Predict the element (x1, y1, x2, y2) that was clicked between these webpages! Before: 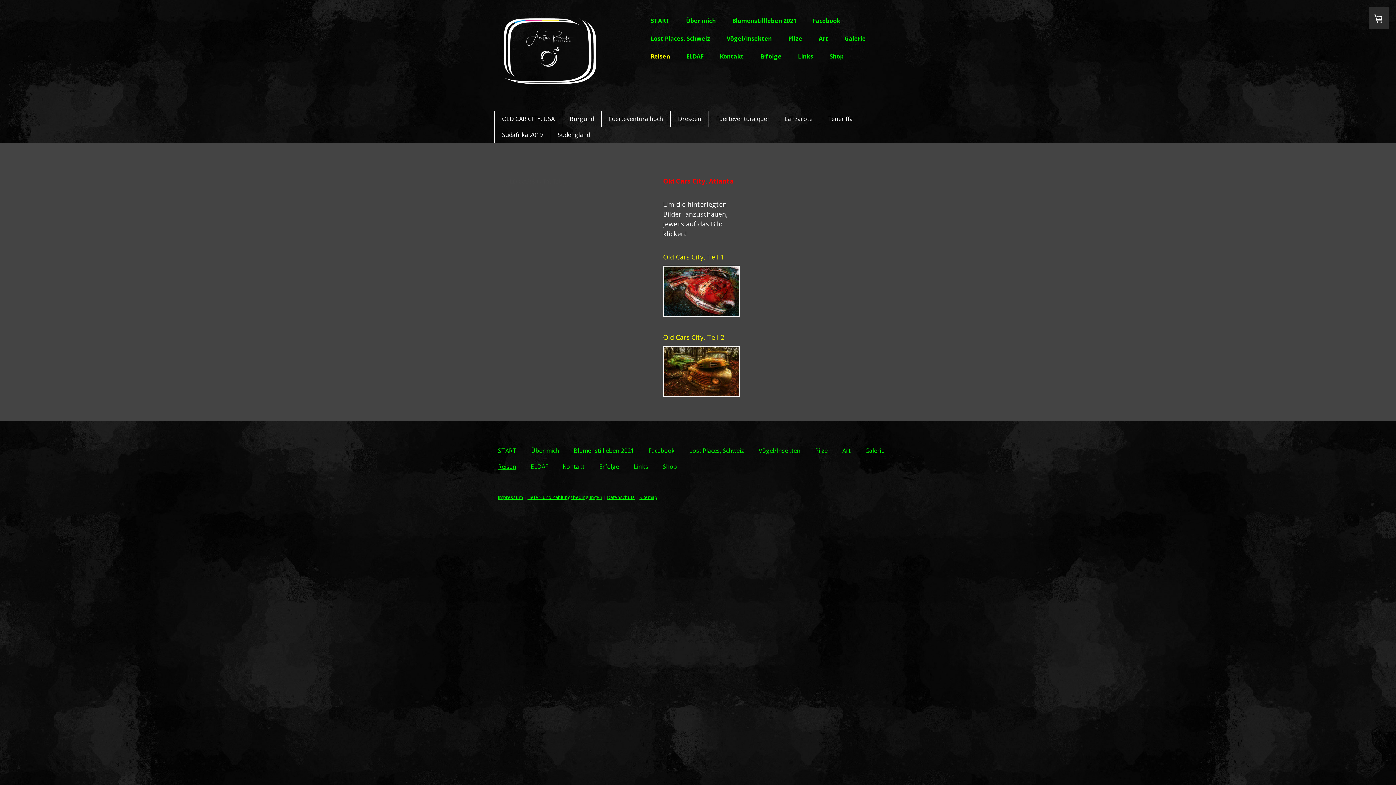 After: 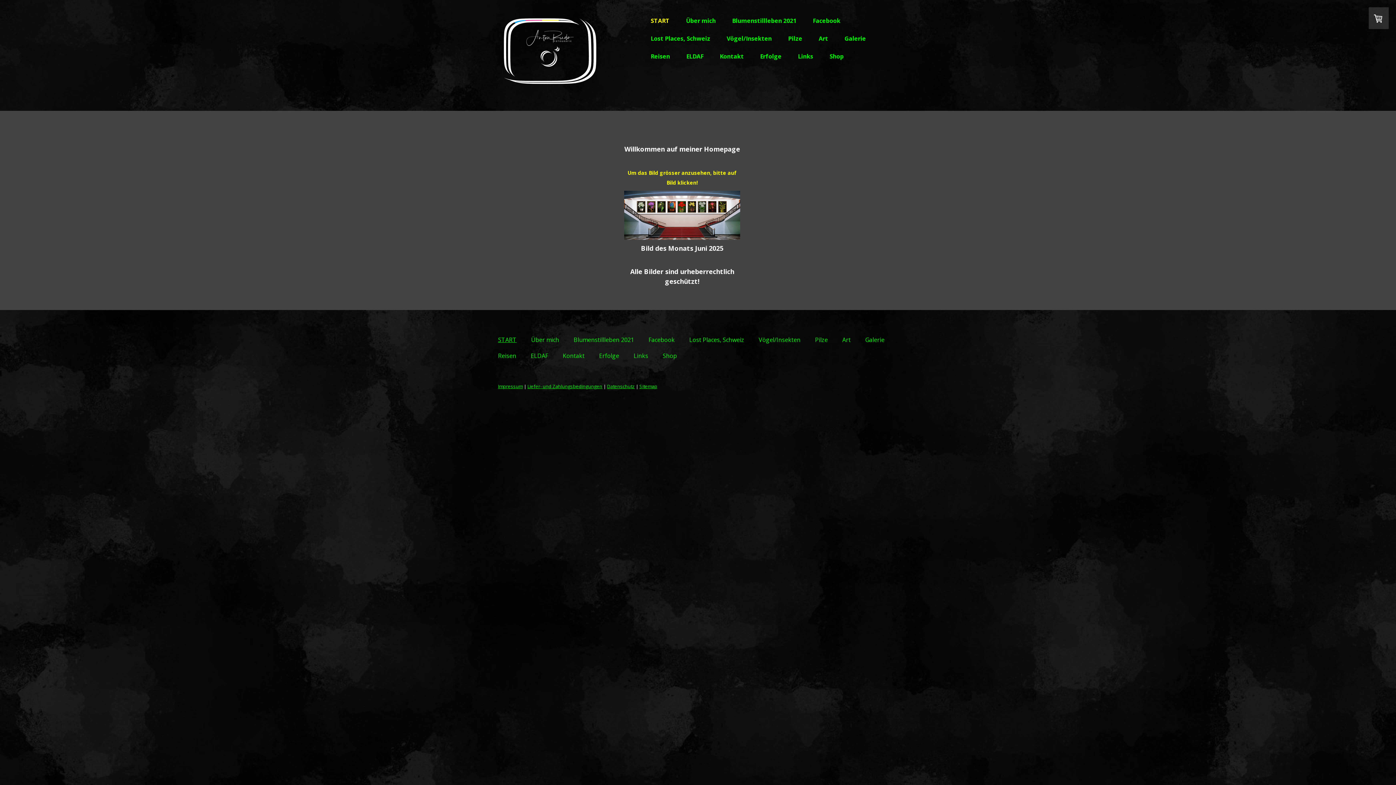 Action: label: START bbox: (490, 442, 524, 458)